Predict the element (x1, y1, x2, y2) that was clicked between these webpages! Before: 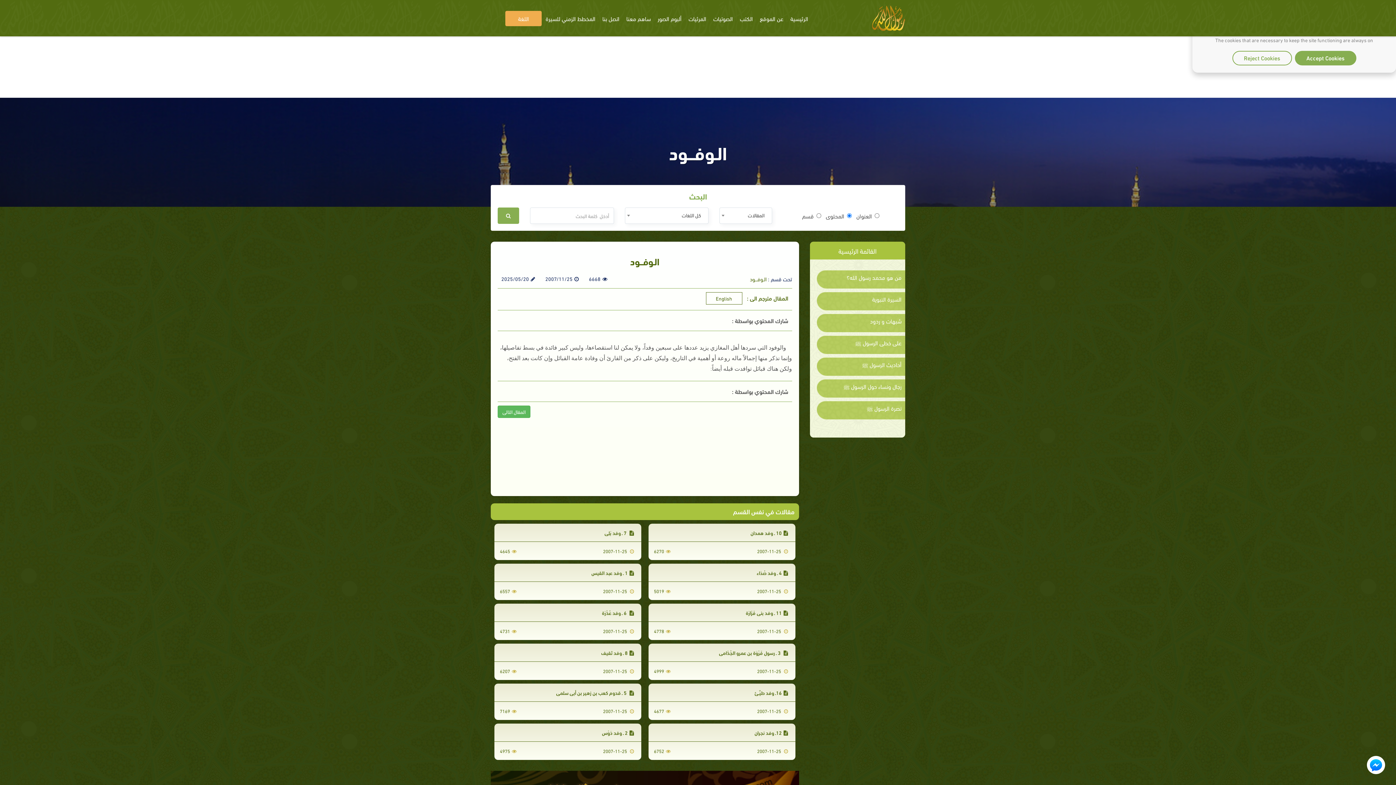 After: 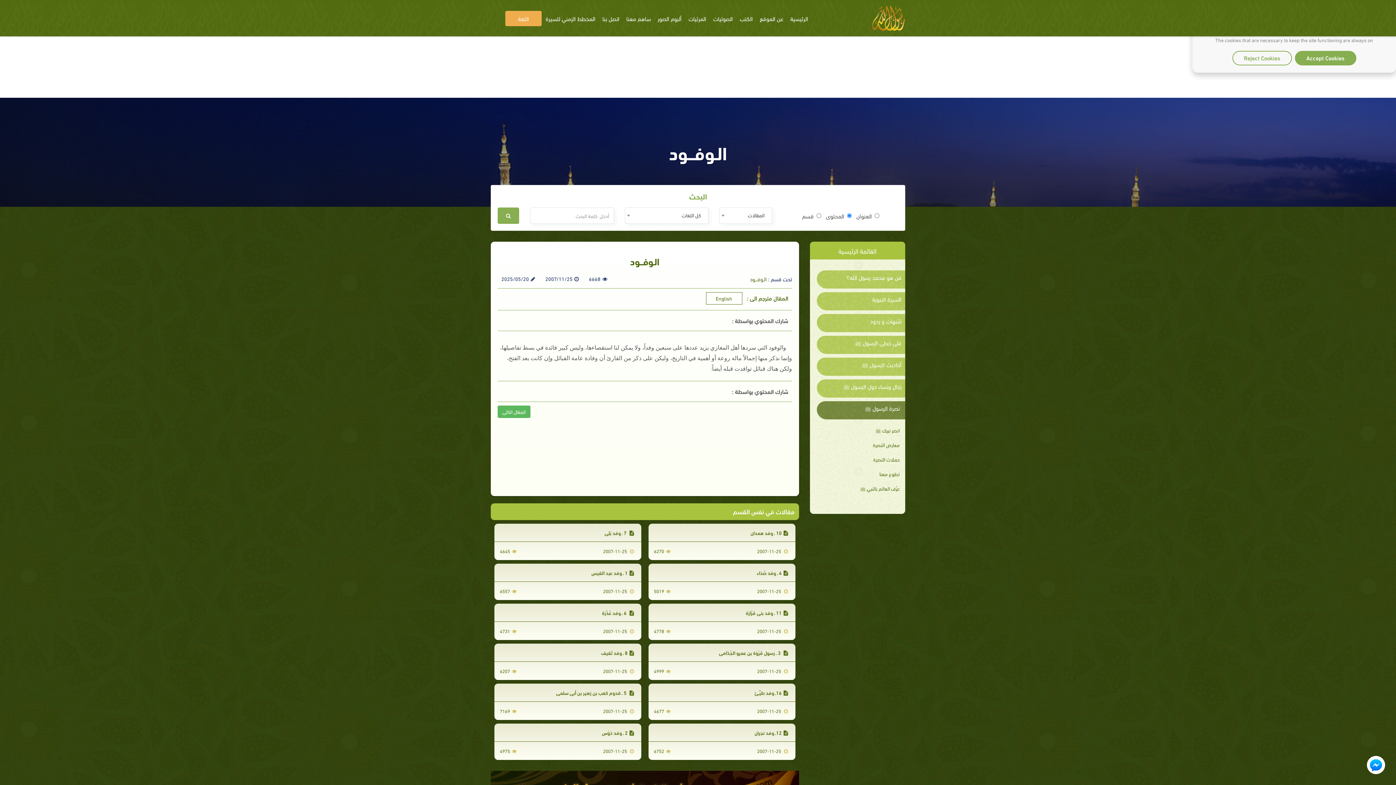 Action: bbox: (820, 405, 901, 411) label: نصرة الرسول ﷺ